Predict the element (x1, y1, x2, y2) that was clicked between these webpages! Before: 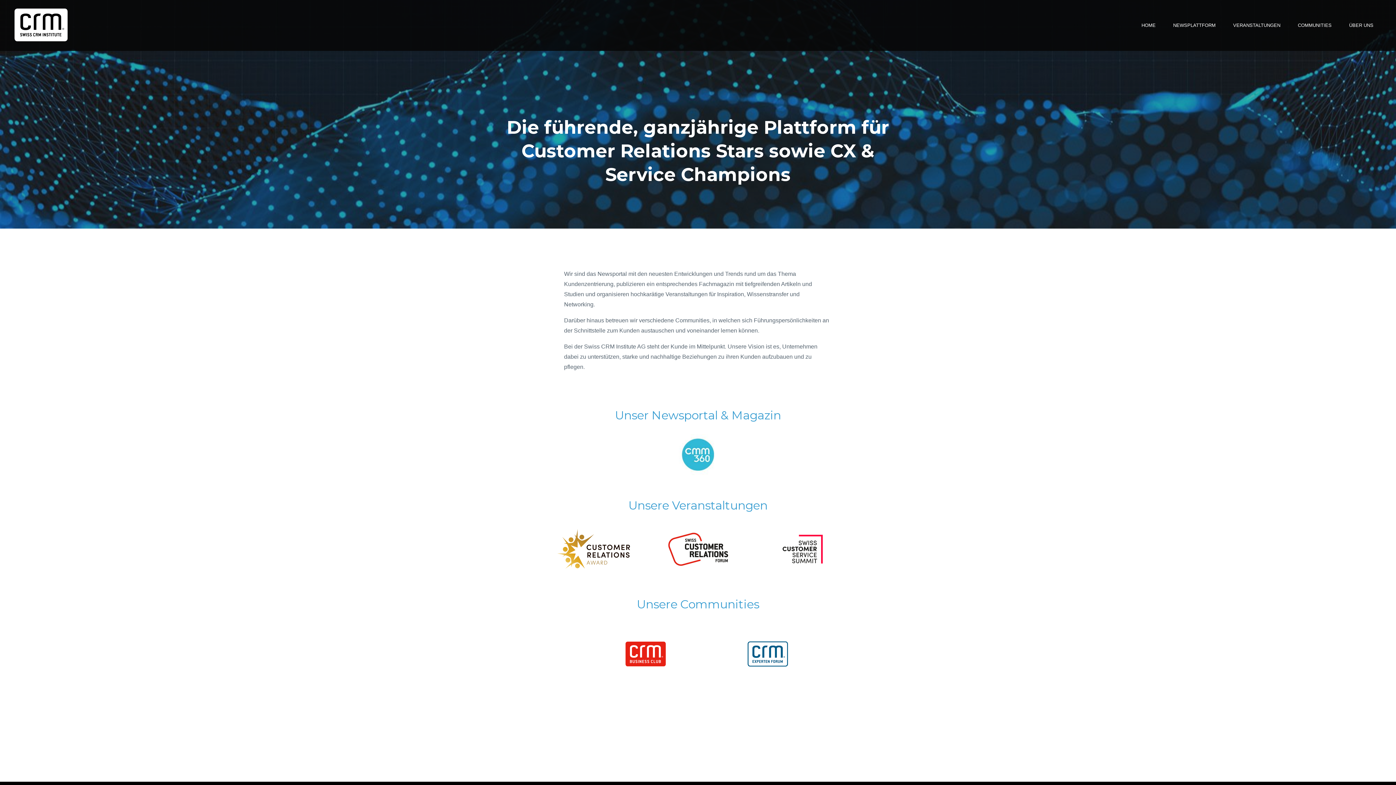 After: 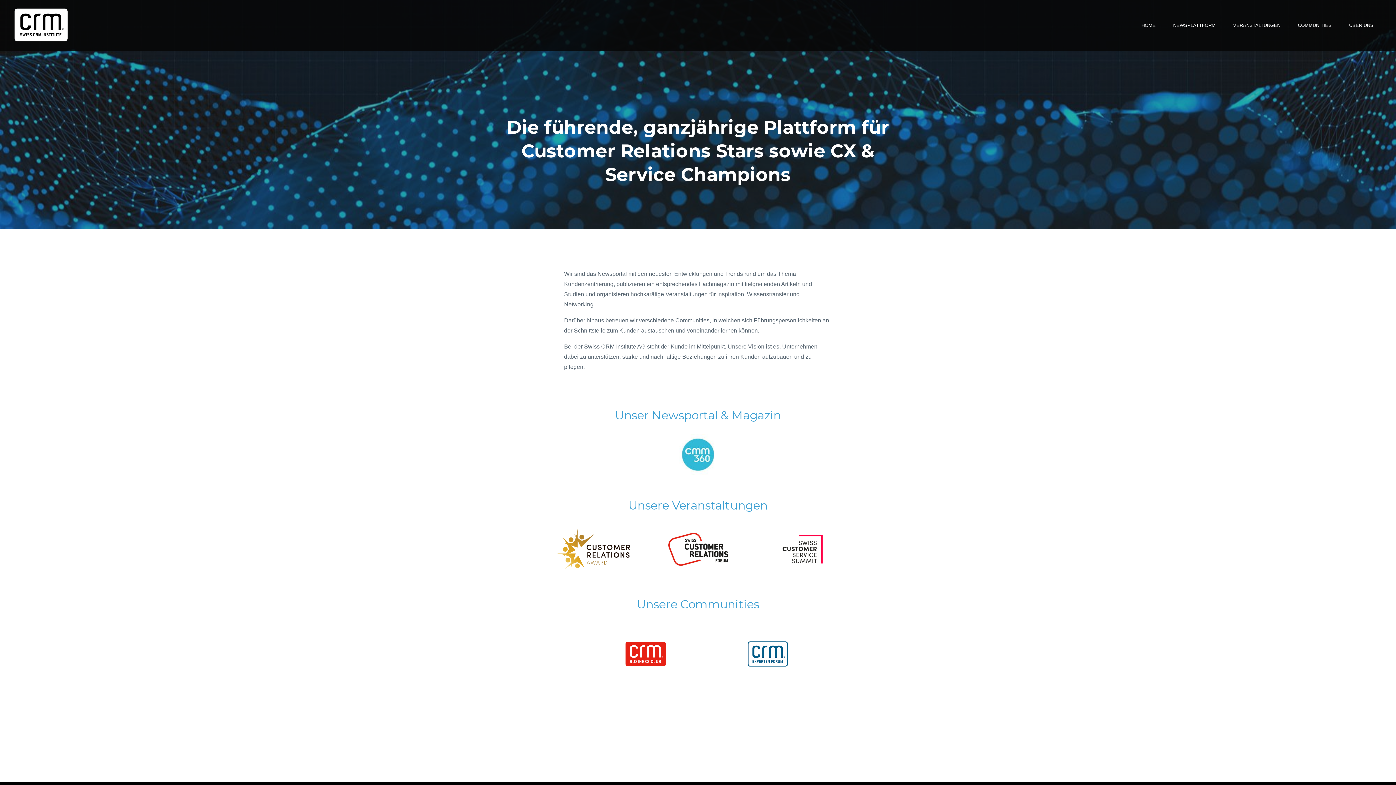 Action: bbox: (766, 545, 839, 552)